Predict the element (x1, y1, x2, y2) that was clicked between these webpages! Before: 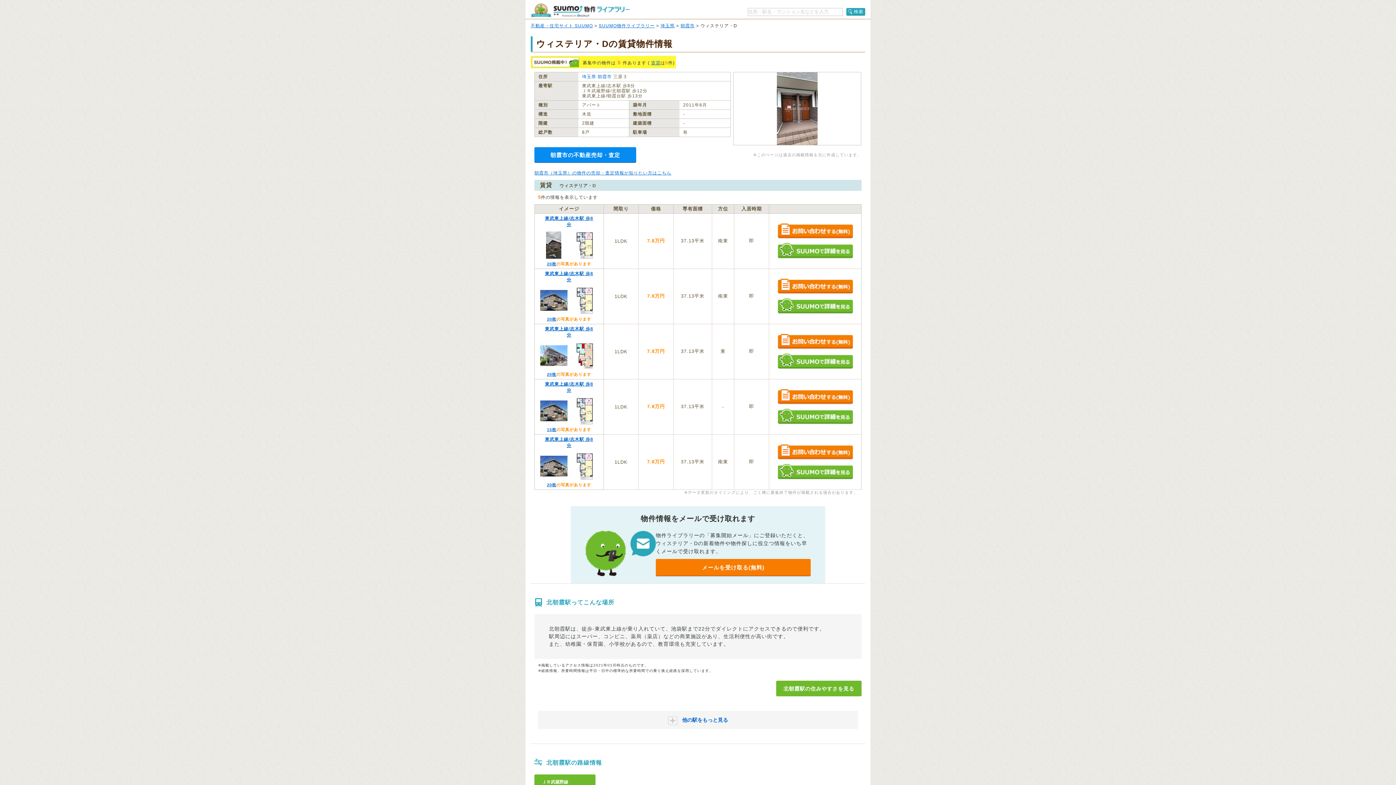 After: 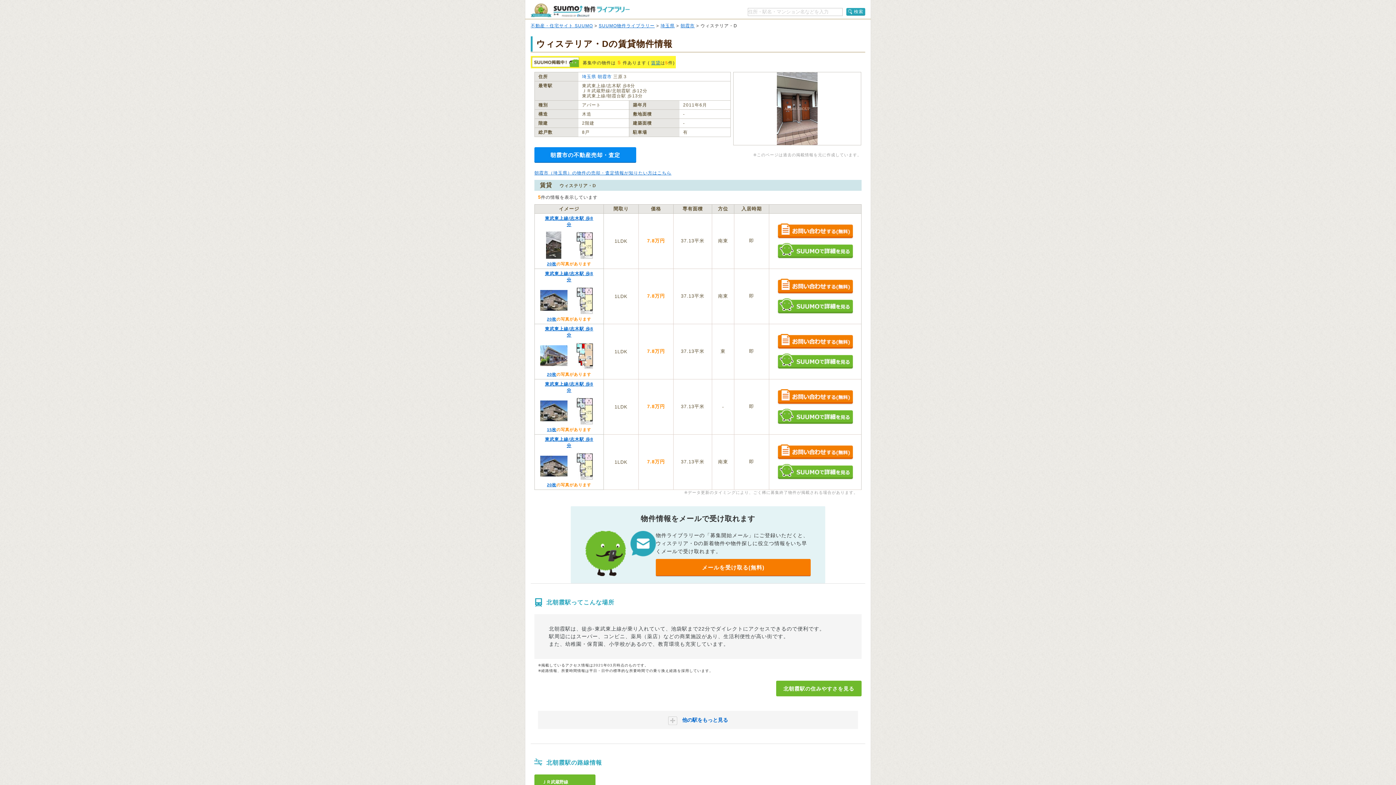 Action: bbox: (540, 342, 567, 369)